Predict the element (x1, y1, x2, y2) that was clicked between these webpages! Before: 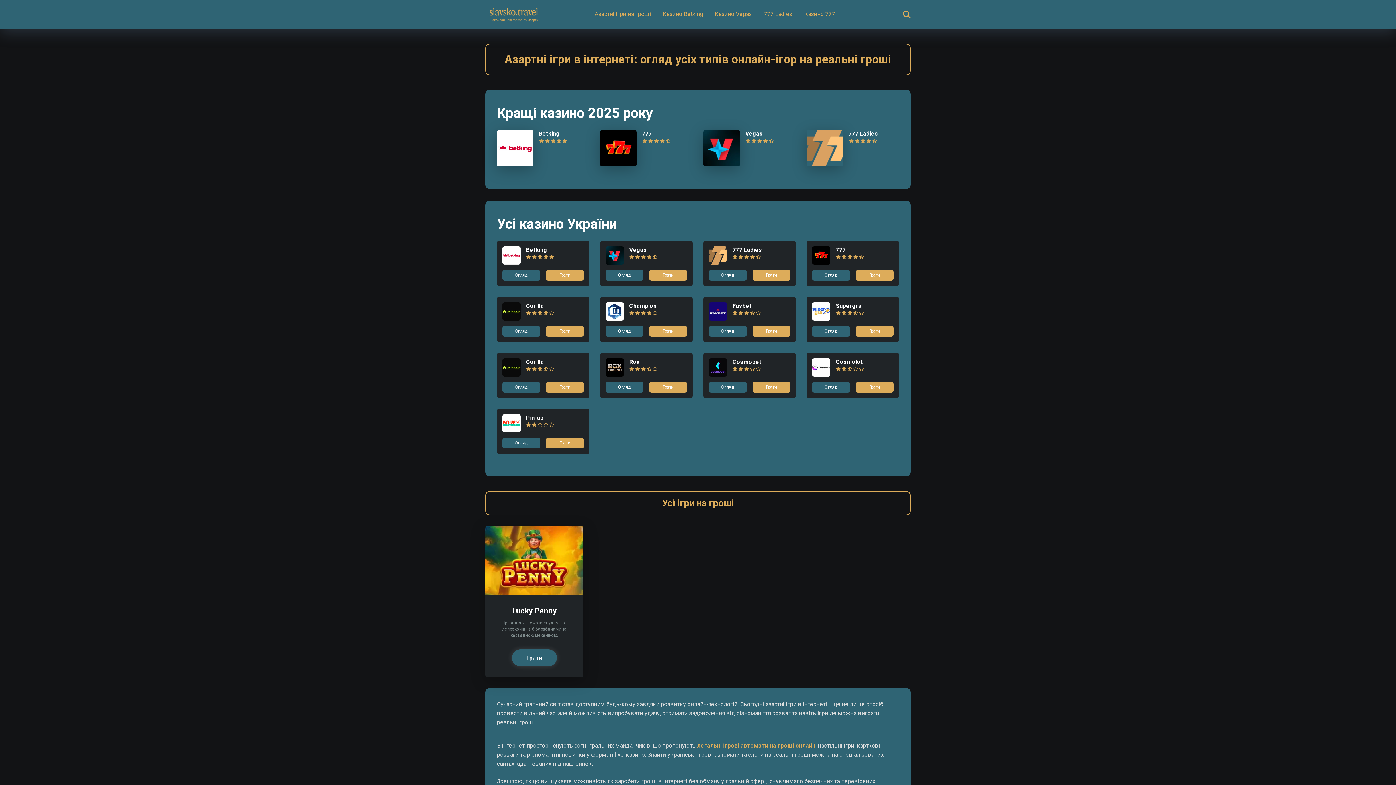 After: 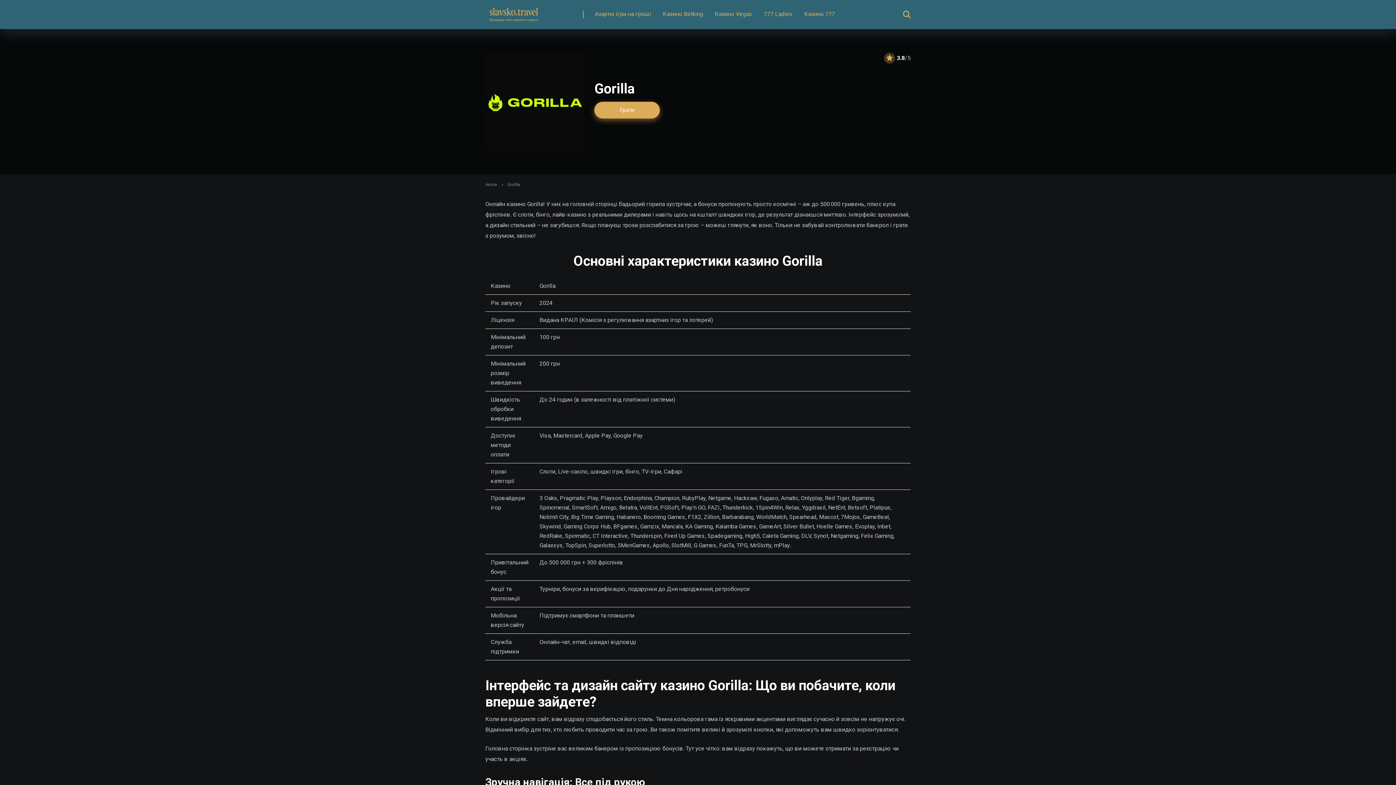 Action: bbox: (526, 358, 544, 365) label: Gorilla